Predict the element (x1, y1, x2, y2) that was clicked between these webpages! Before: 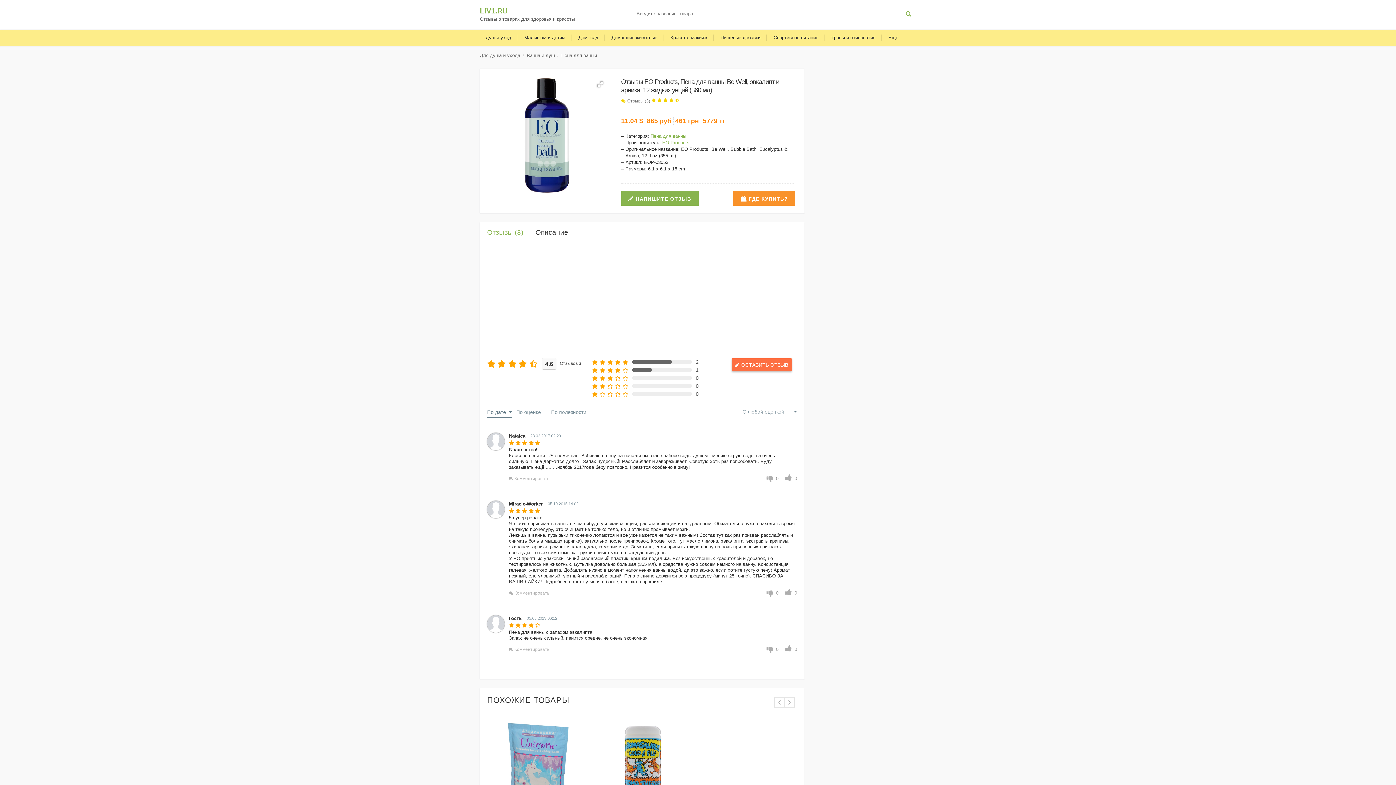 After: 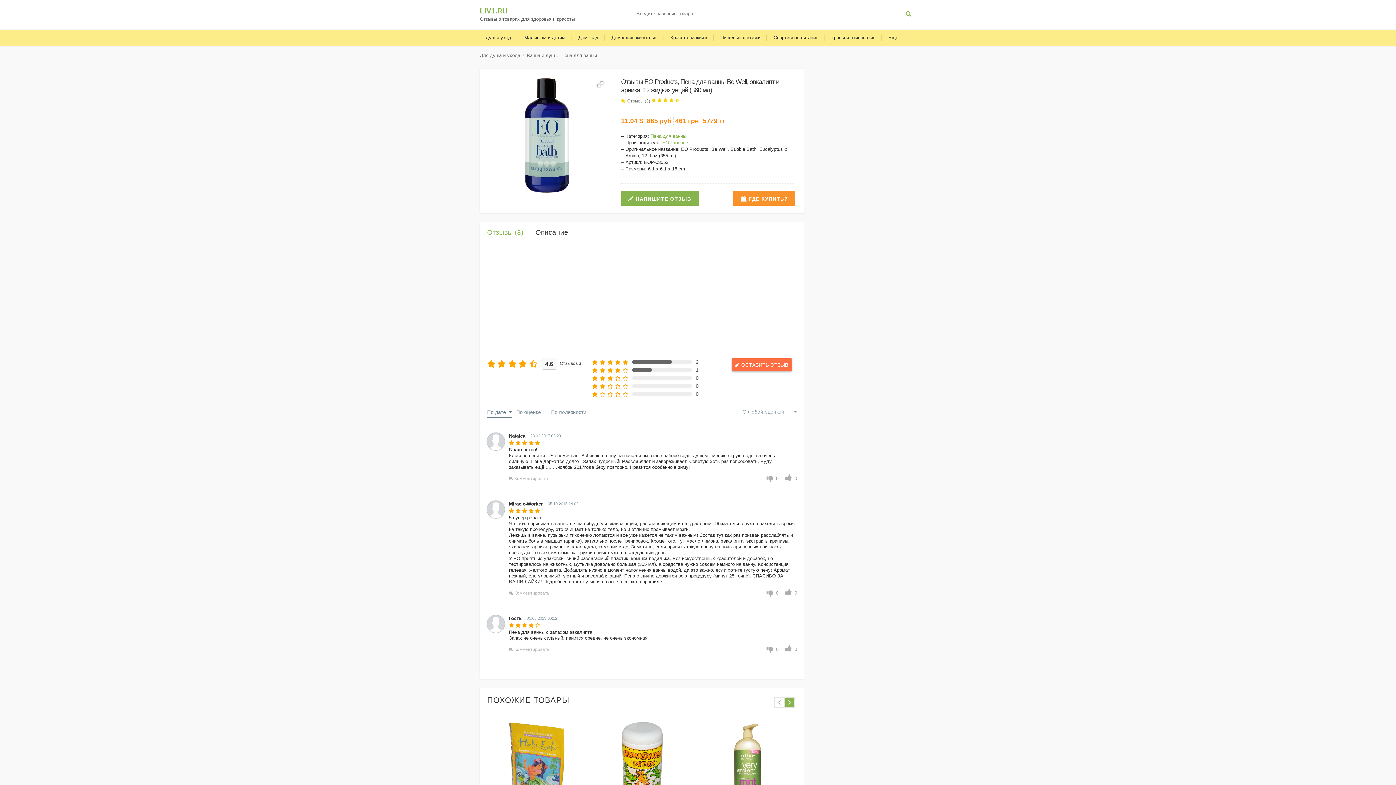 Action: bbox: (784, 697, 794, 708)